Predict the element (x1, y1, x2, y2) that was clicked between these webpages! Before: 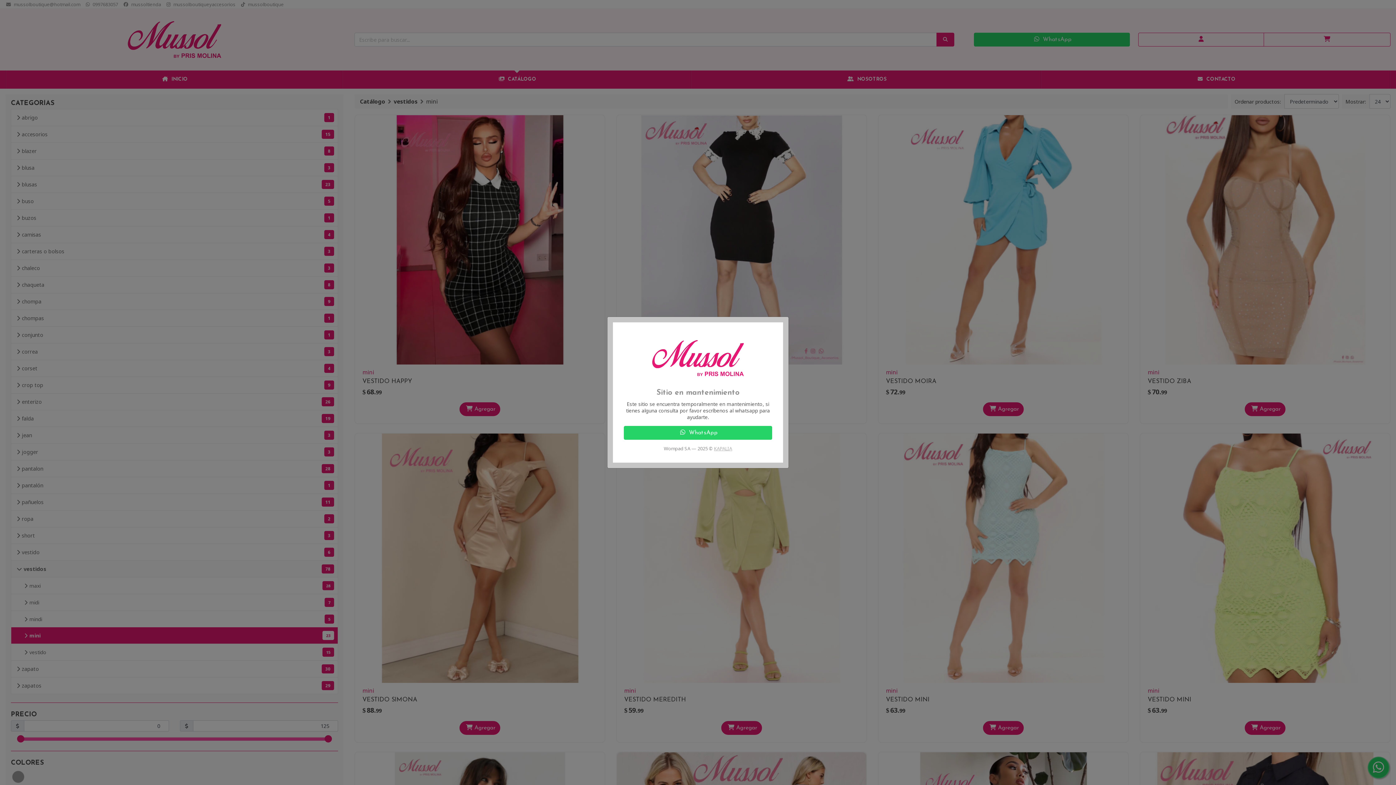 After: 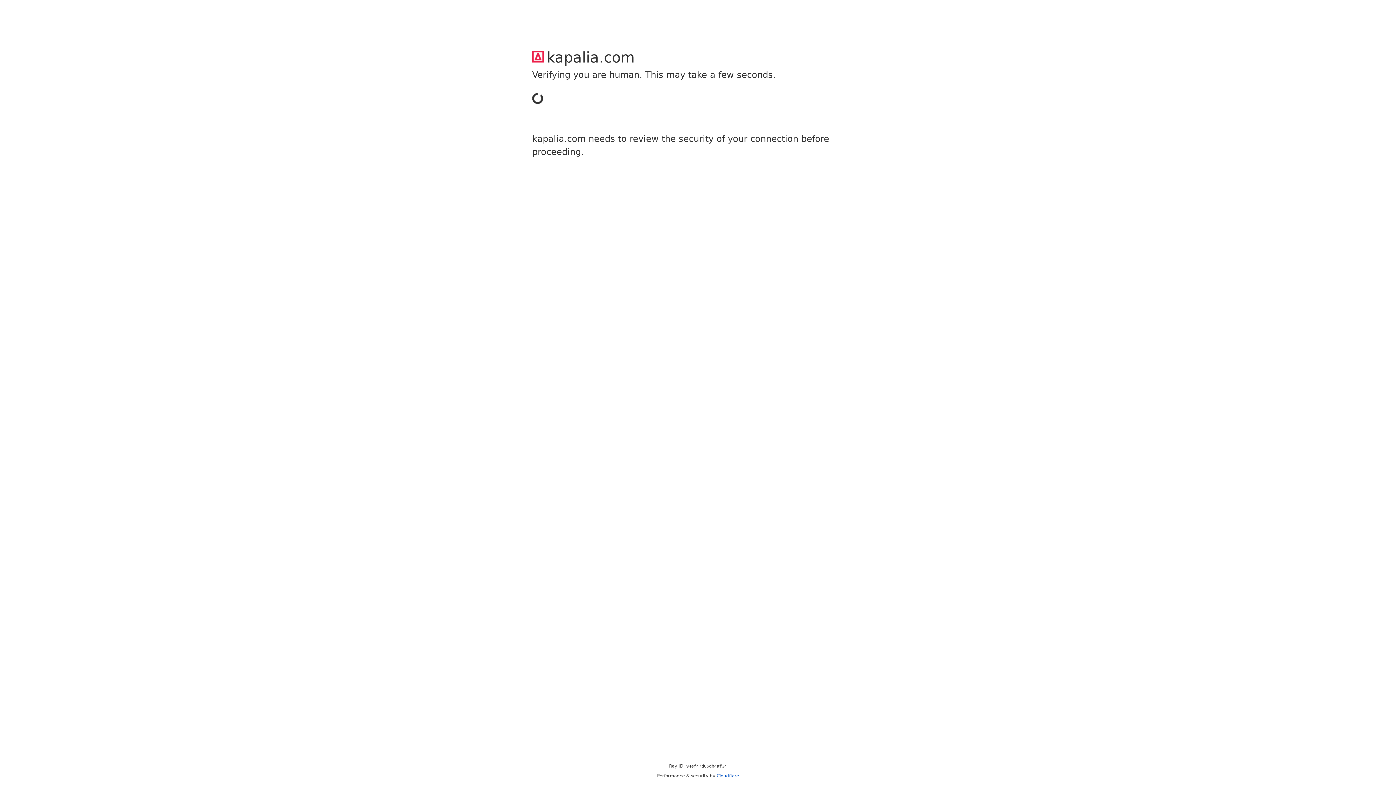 Action: bbox: (714, 445, 732, 452) label: KAPALIA